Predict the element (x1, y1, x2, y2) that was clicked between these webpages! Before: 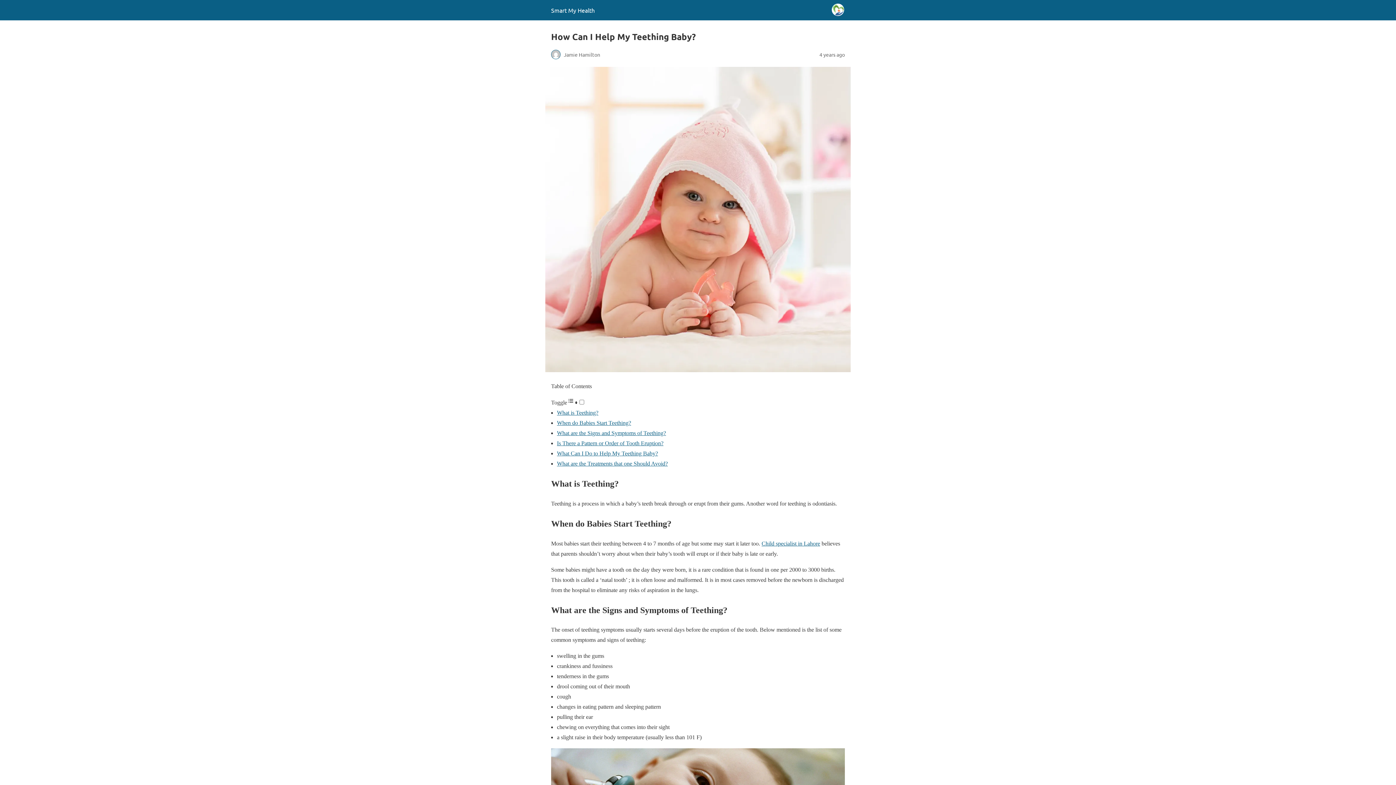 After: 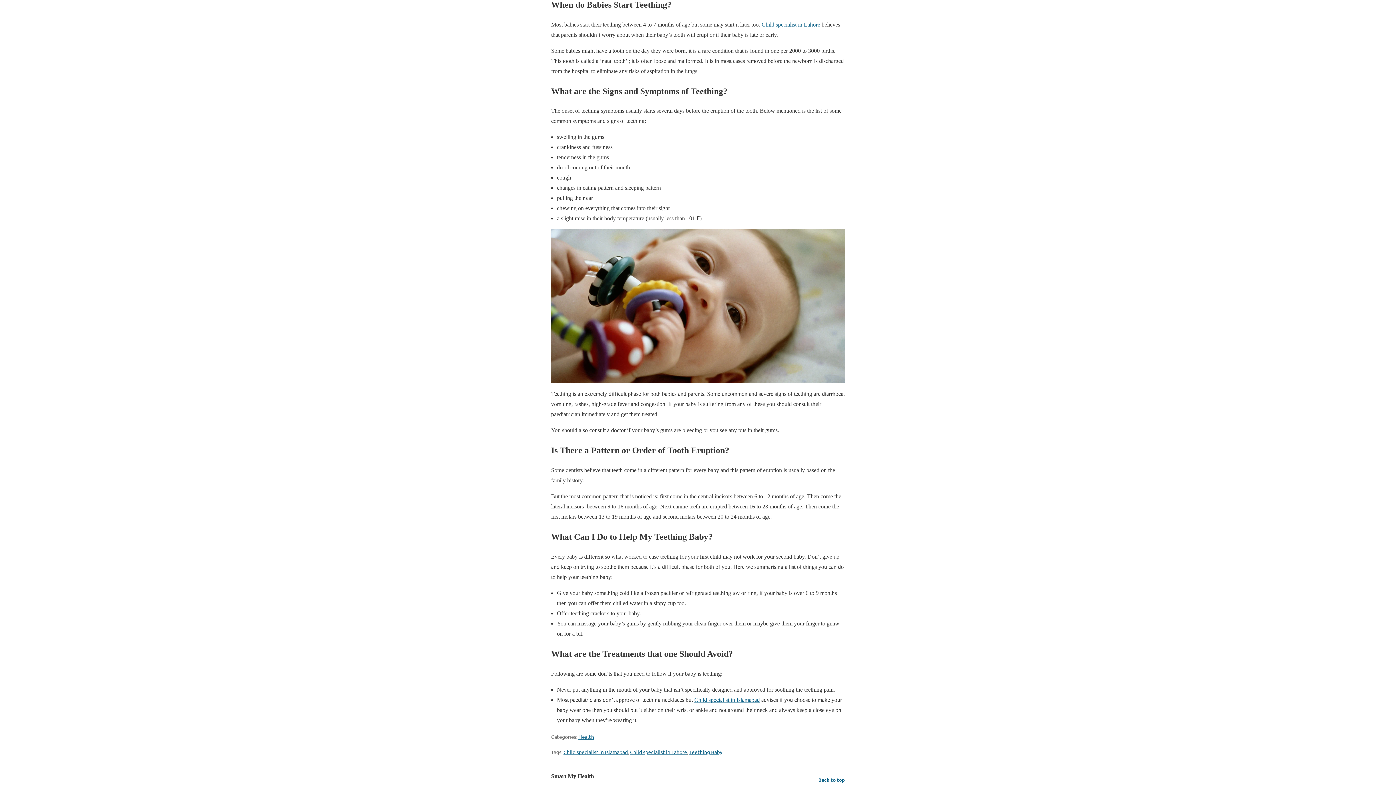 Action: bbox: (557, 420, 631, 426) label: When do Babies Start Teething?